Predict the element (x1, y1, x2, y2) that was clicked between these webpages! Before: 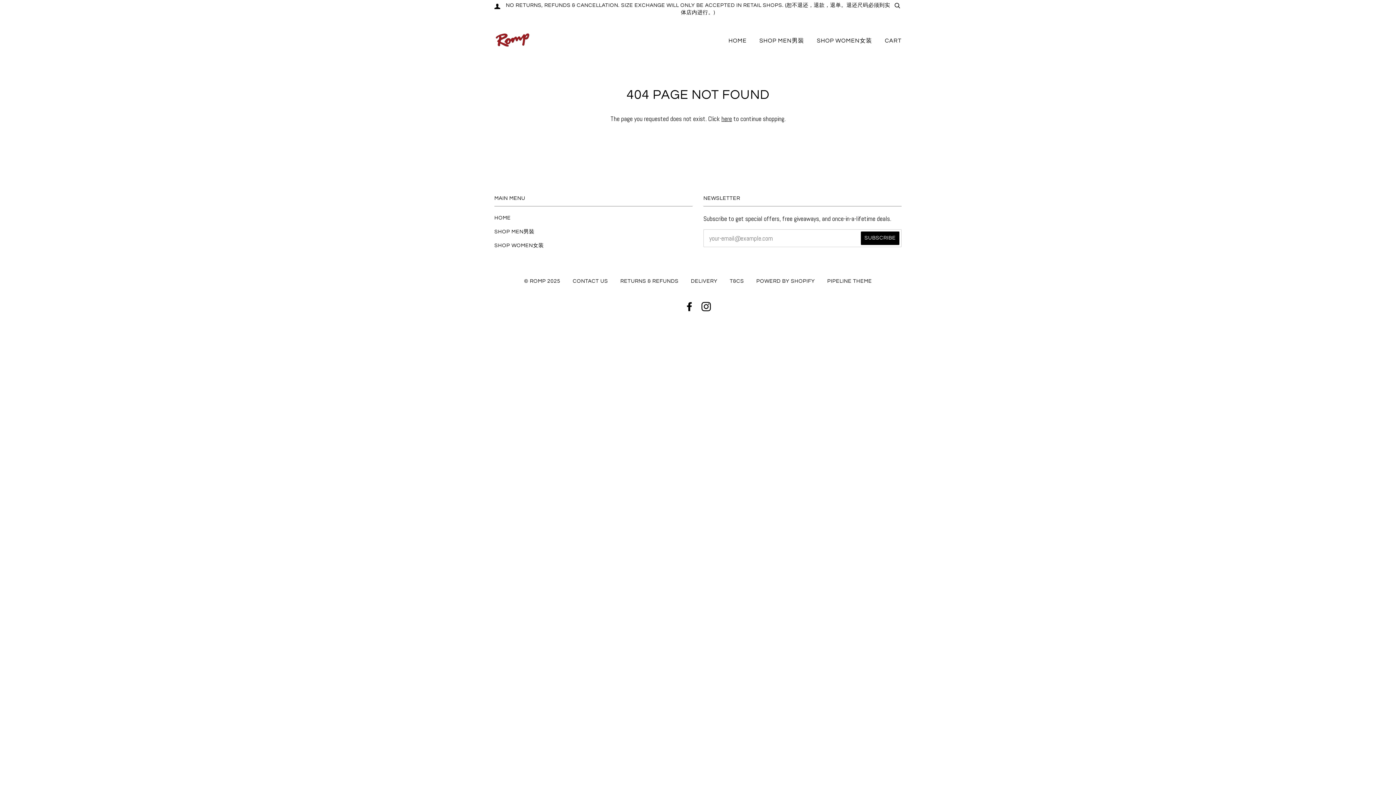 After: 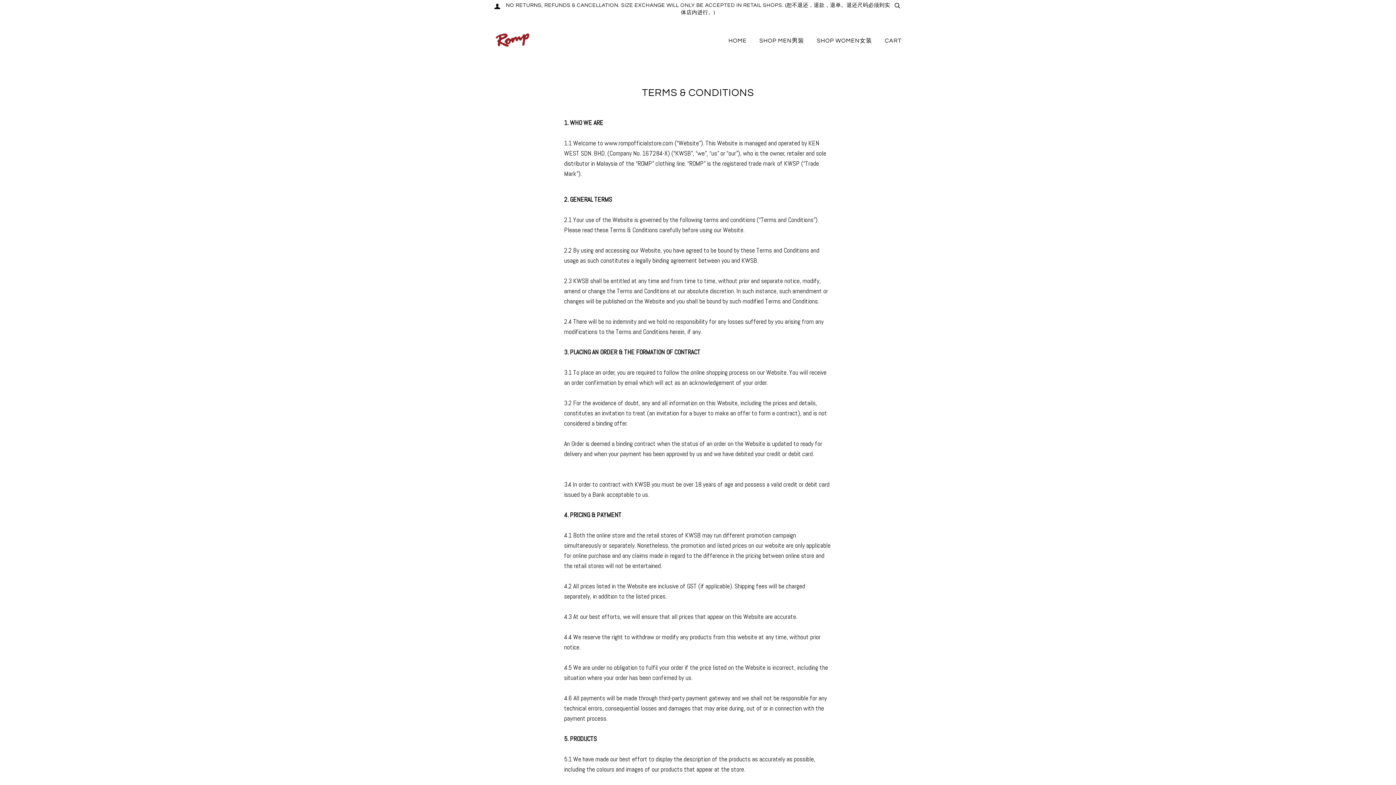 Action: bbox: (730, 278, 744, 283) label: T&CS